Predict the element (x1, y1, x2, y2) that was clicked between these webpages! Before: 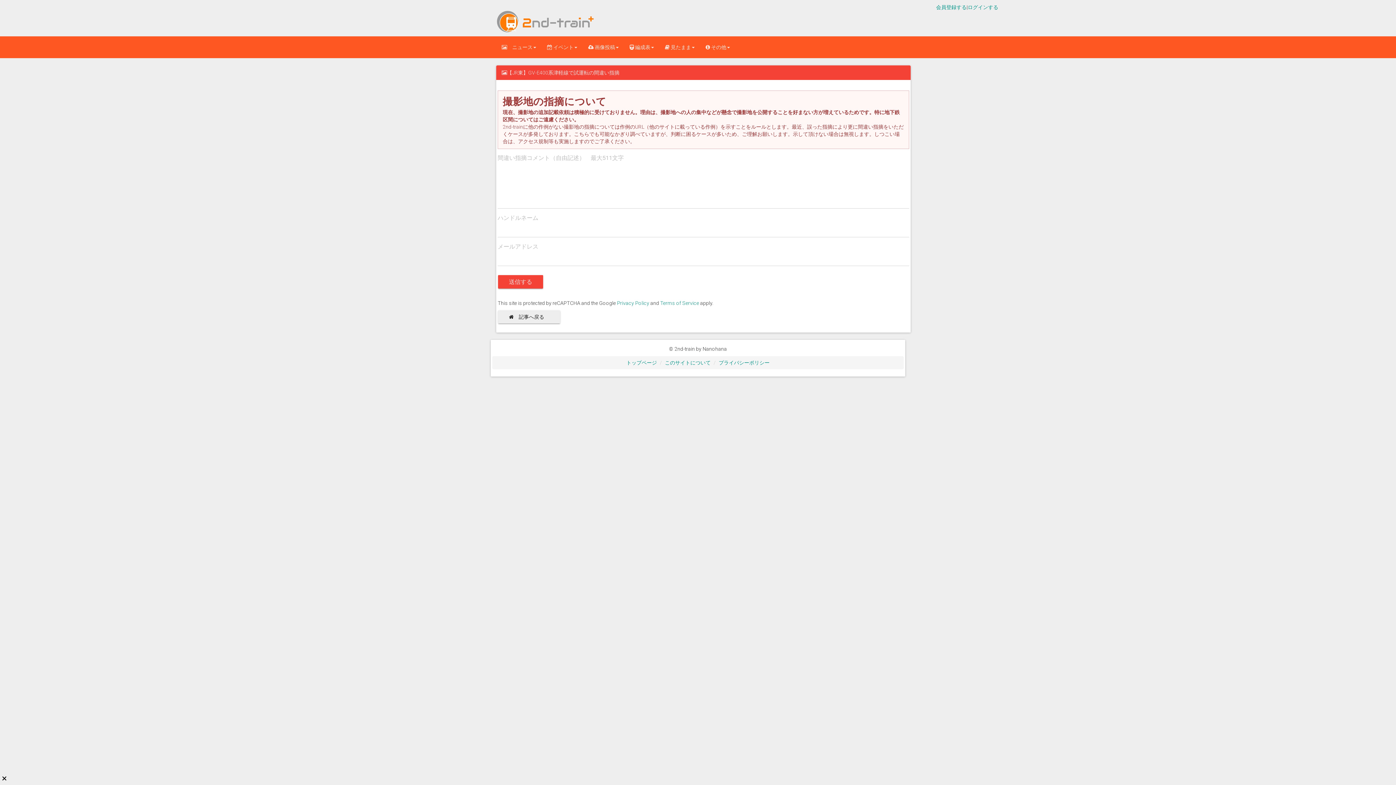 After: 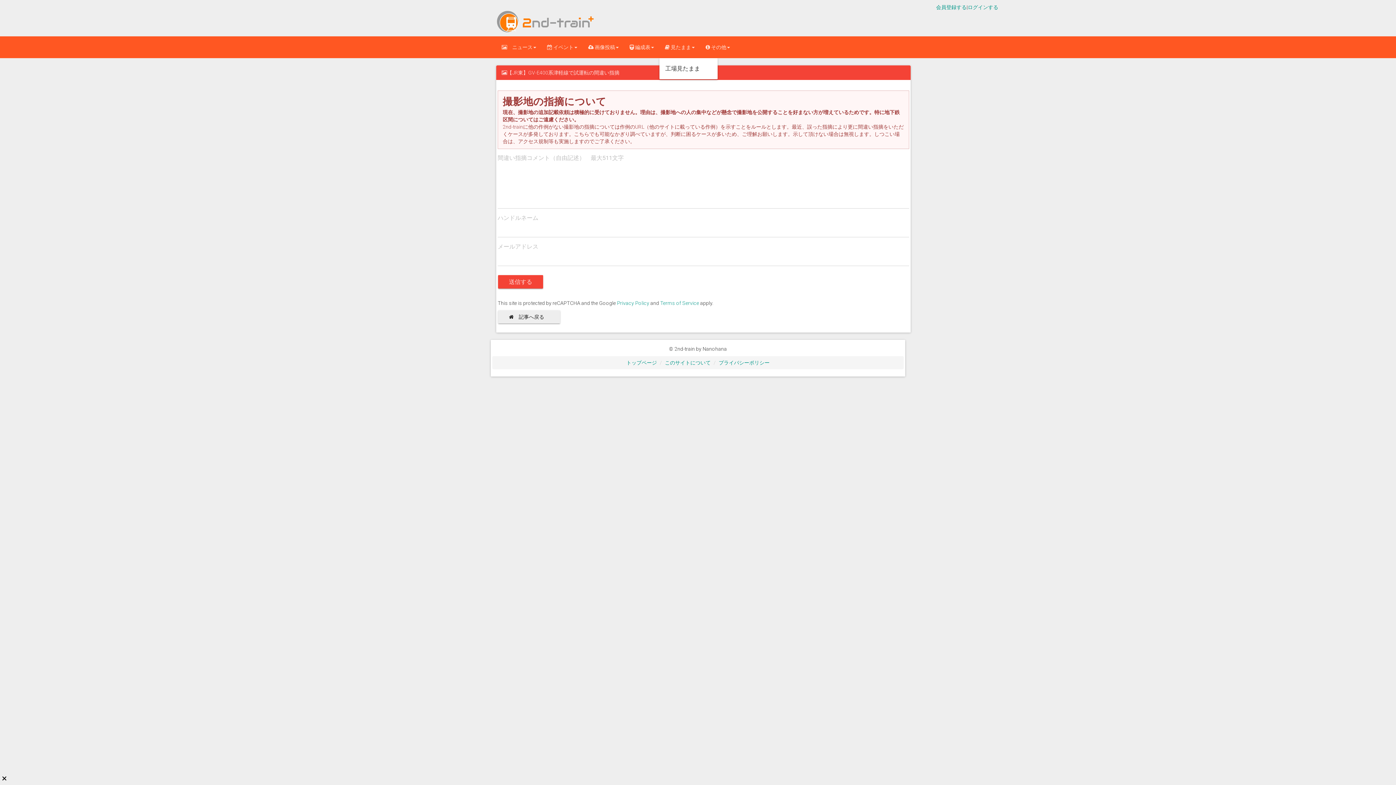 Action: bbox: (659, 36, 700, 58) label:  見たまま